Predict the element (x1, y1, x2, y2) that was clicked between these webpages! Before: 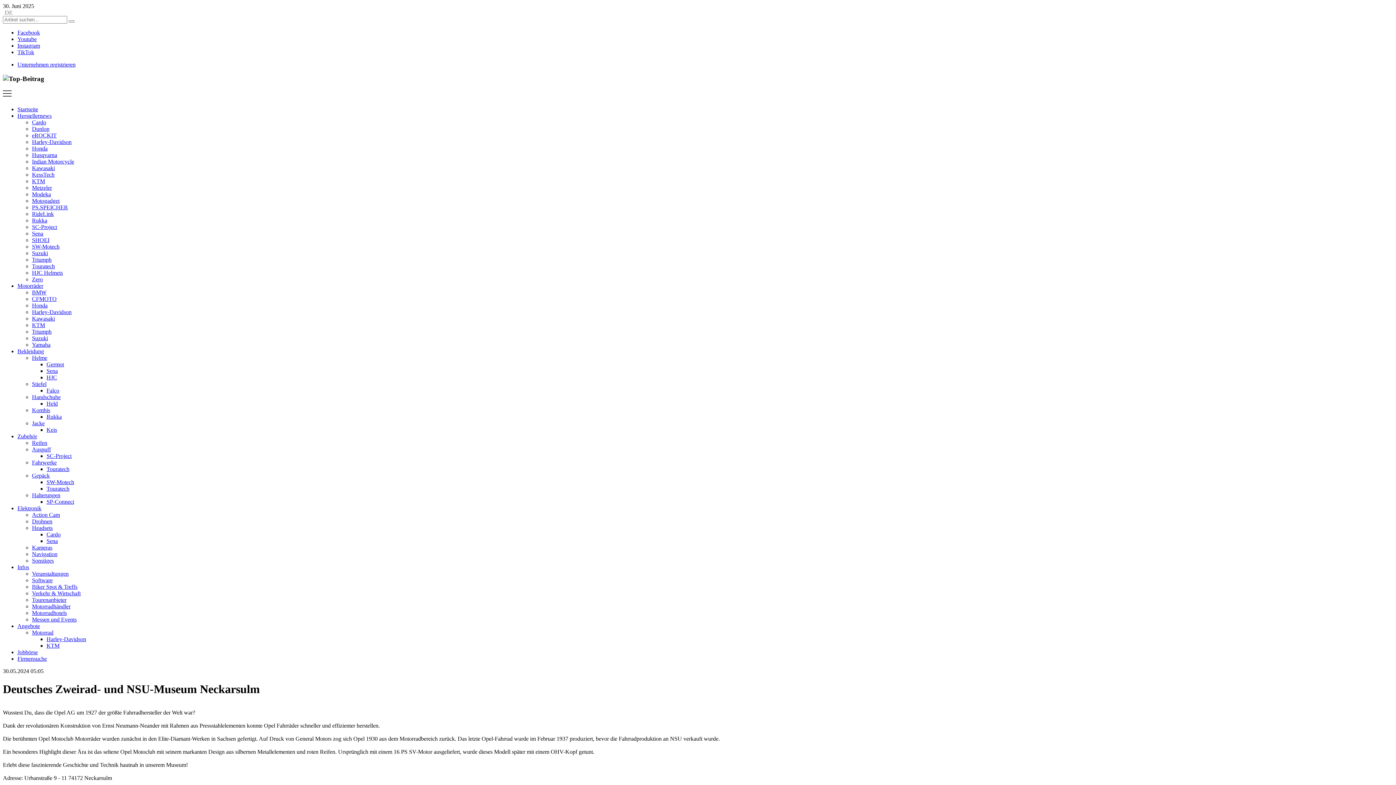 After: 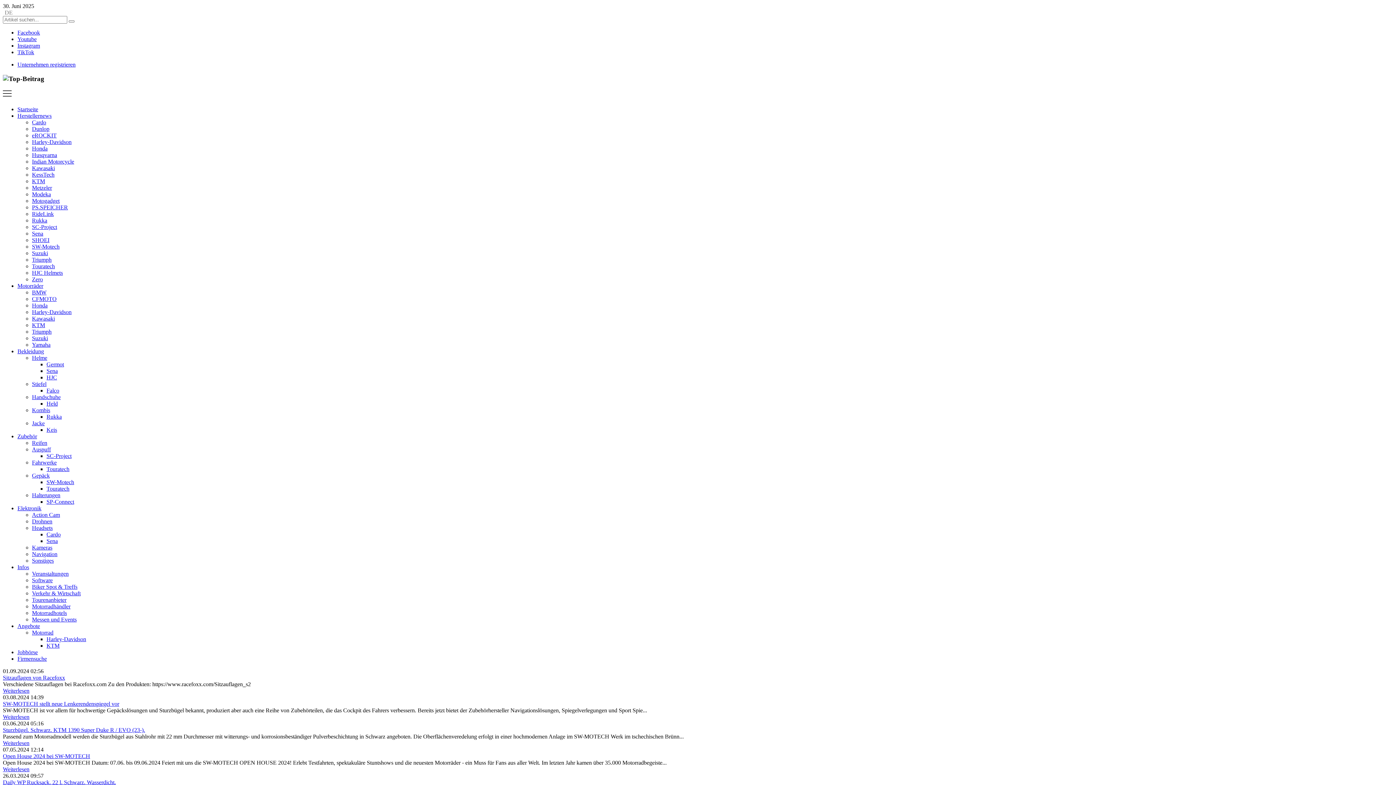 Action: bbox: (32, 243, 59, 249) label: SW-Motech